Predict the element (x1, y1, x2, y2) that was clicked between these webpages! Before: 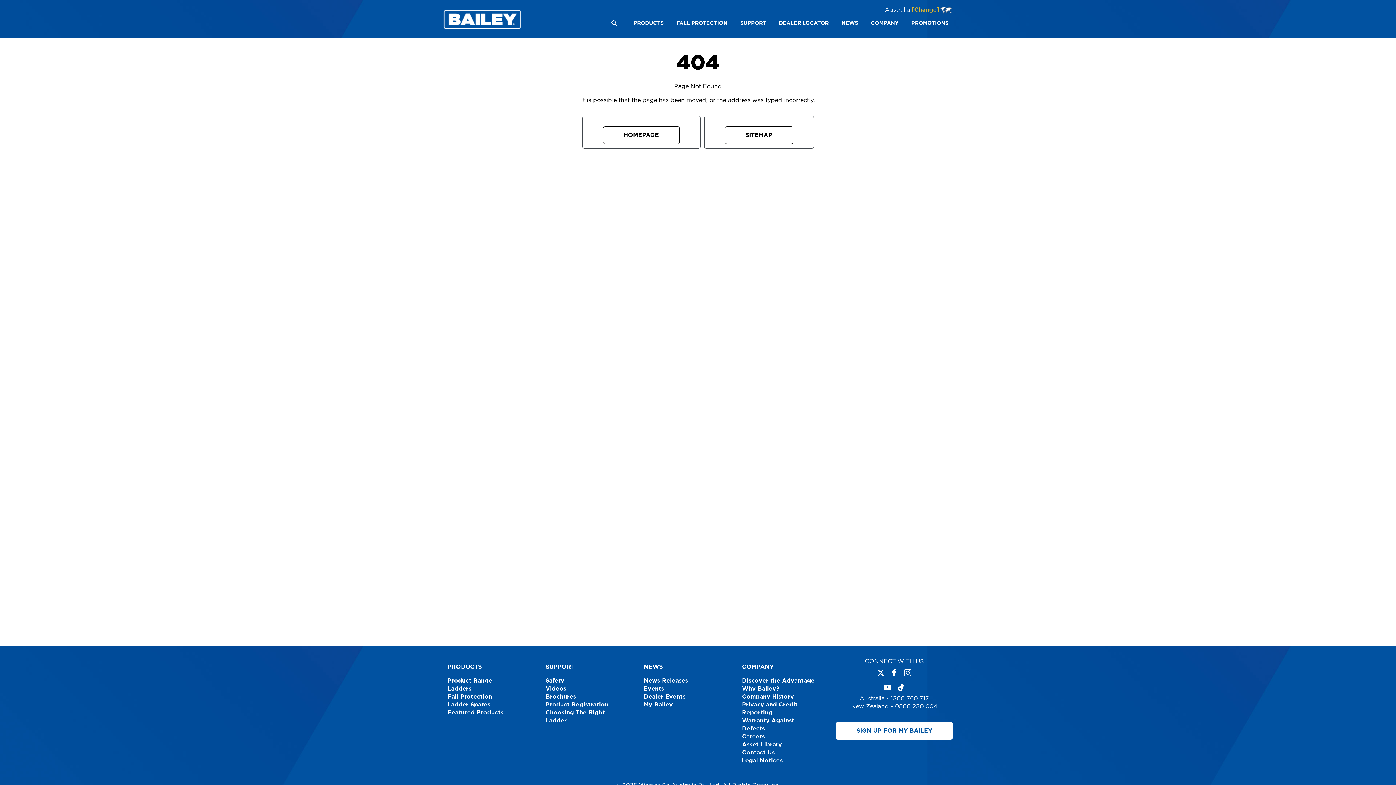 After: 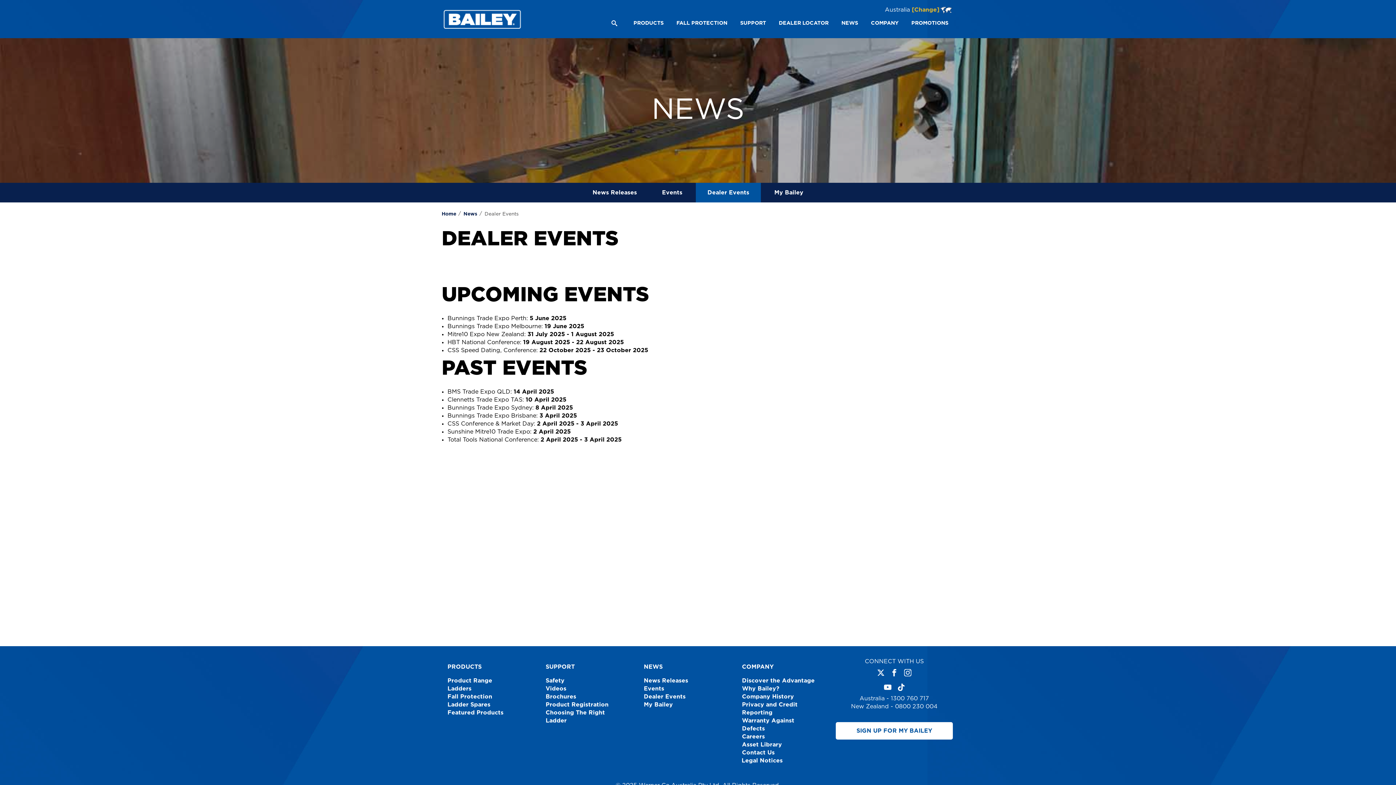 Action: bbox: (644, 693, 719, 701) label: Dealer Events